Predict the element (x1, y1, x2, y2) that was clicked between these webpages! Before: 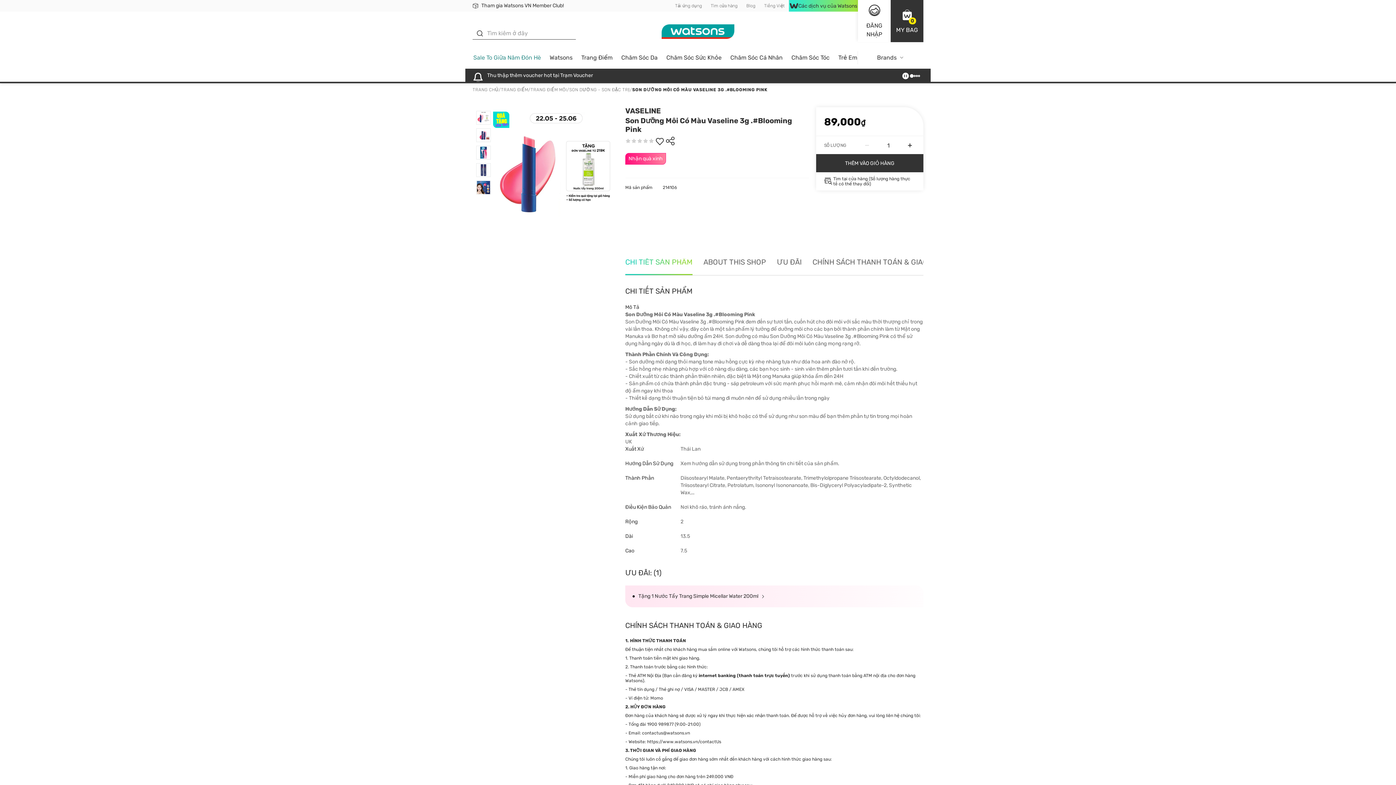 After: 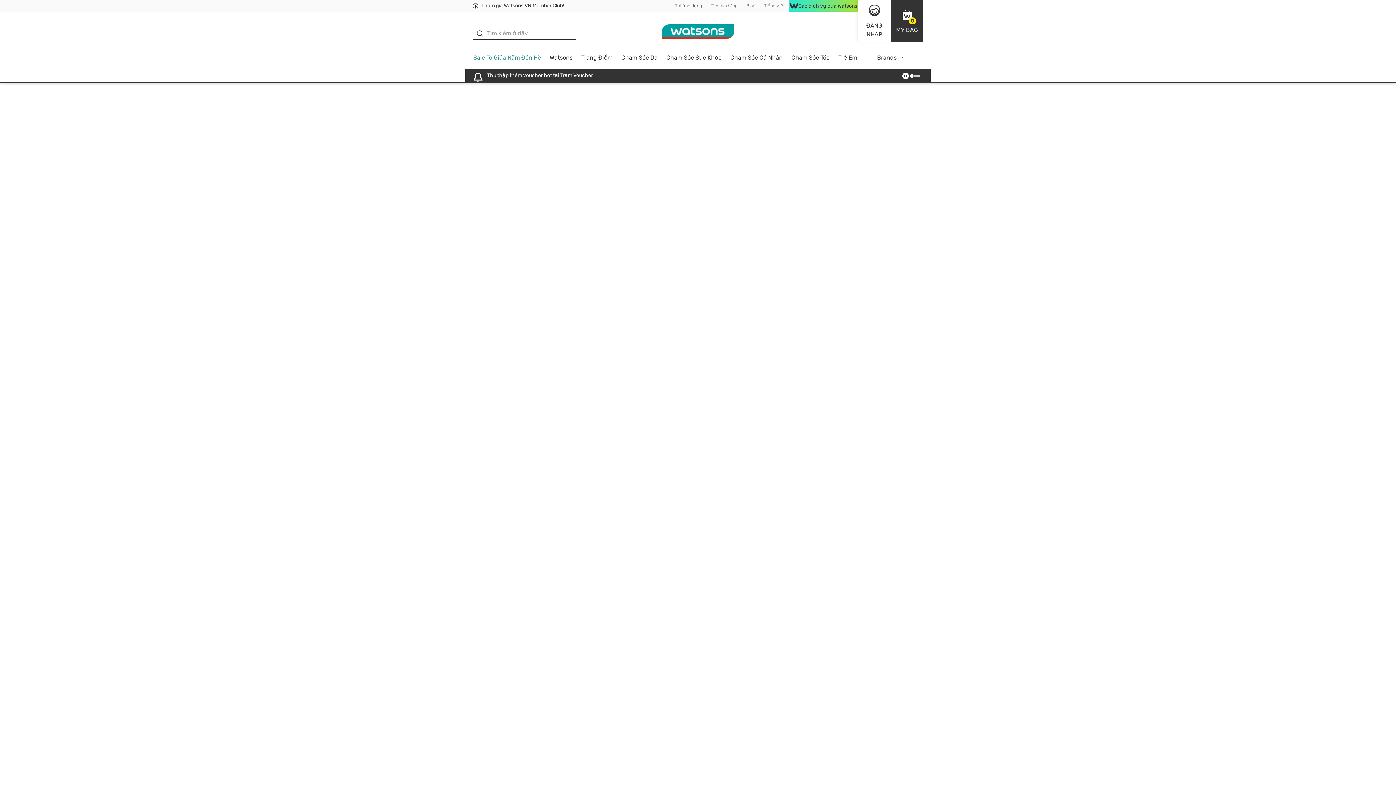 Action: bbox: (617, 51, 662, 68) label: Chăm Sóc Da